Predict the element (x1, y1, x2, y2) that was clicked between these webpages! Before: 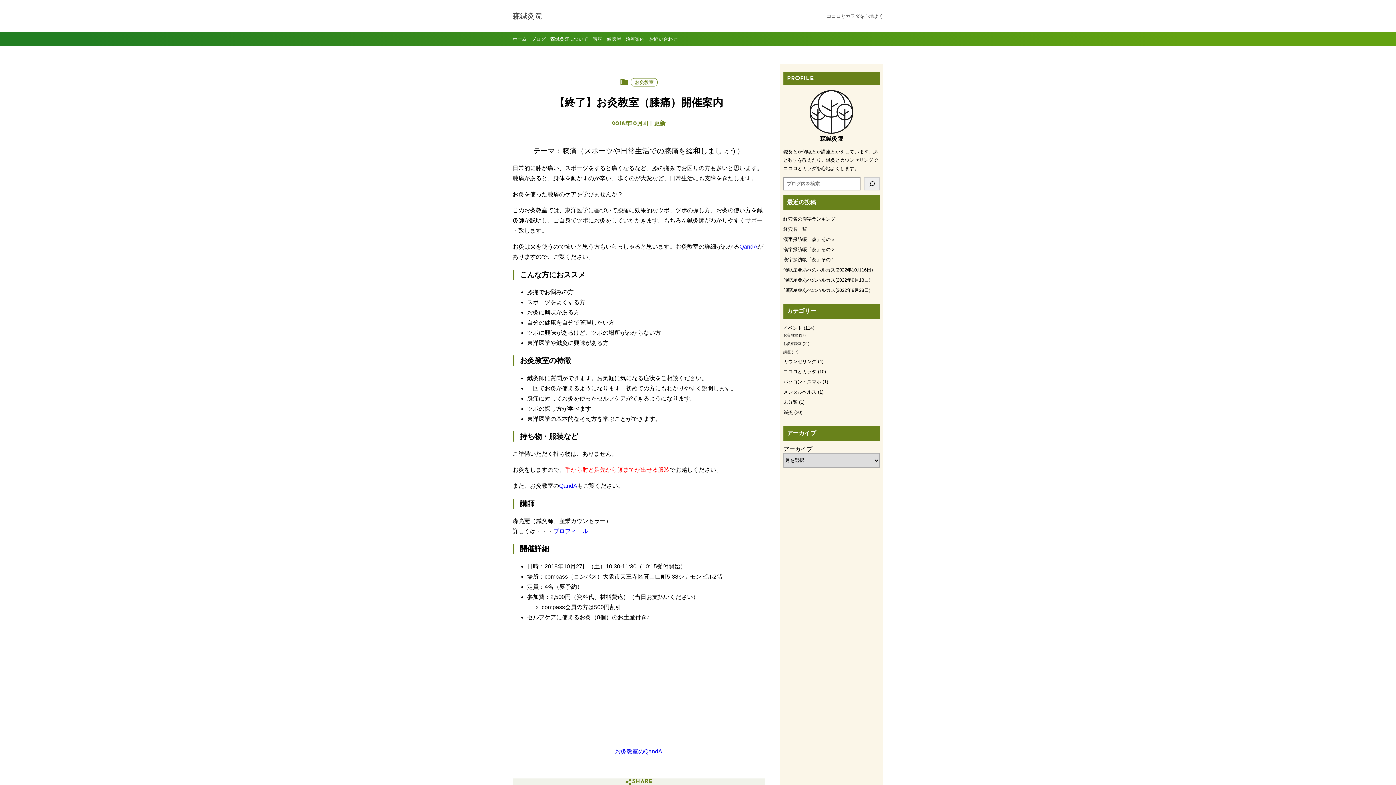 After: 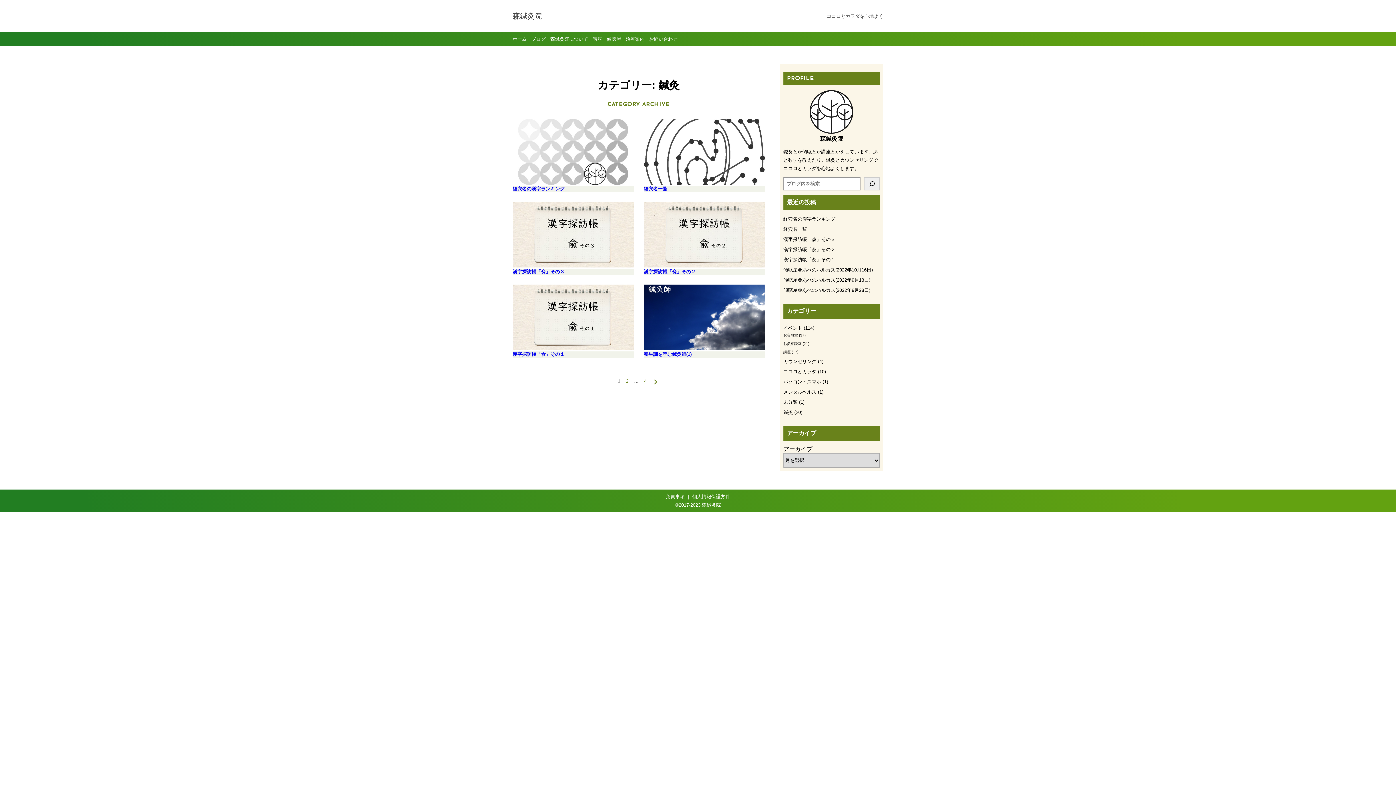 Action: bbox: (783, 409, 793, 415) label: 鍼灸